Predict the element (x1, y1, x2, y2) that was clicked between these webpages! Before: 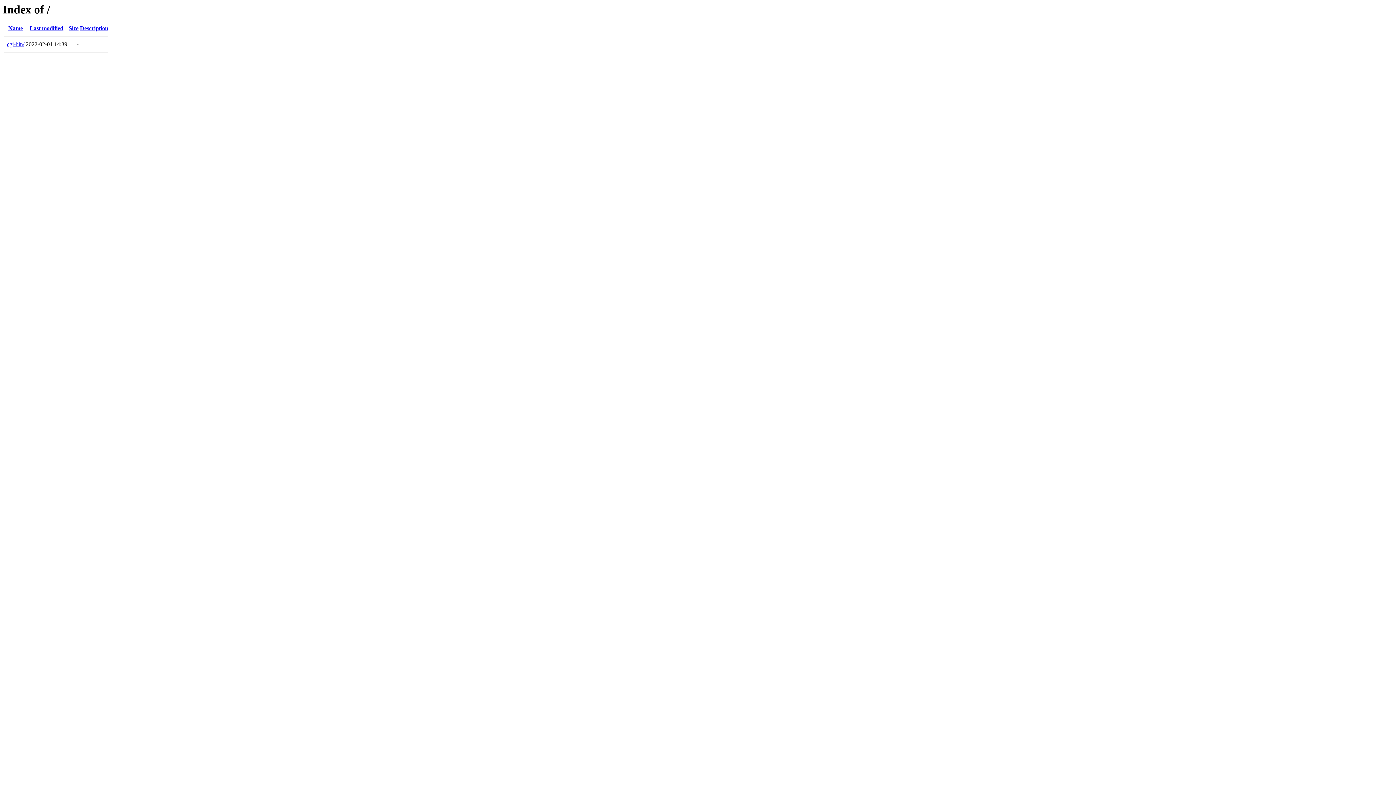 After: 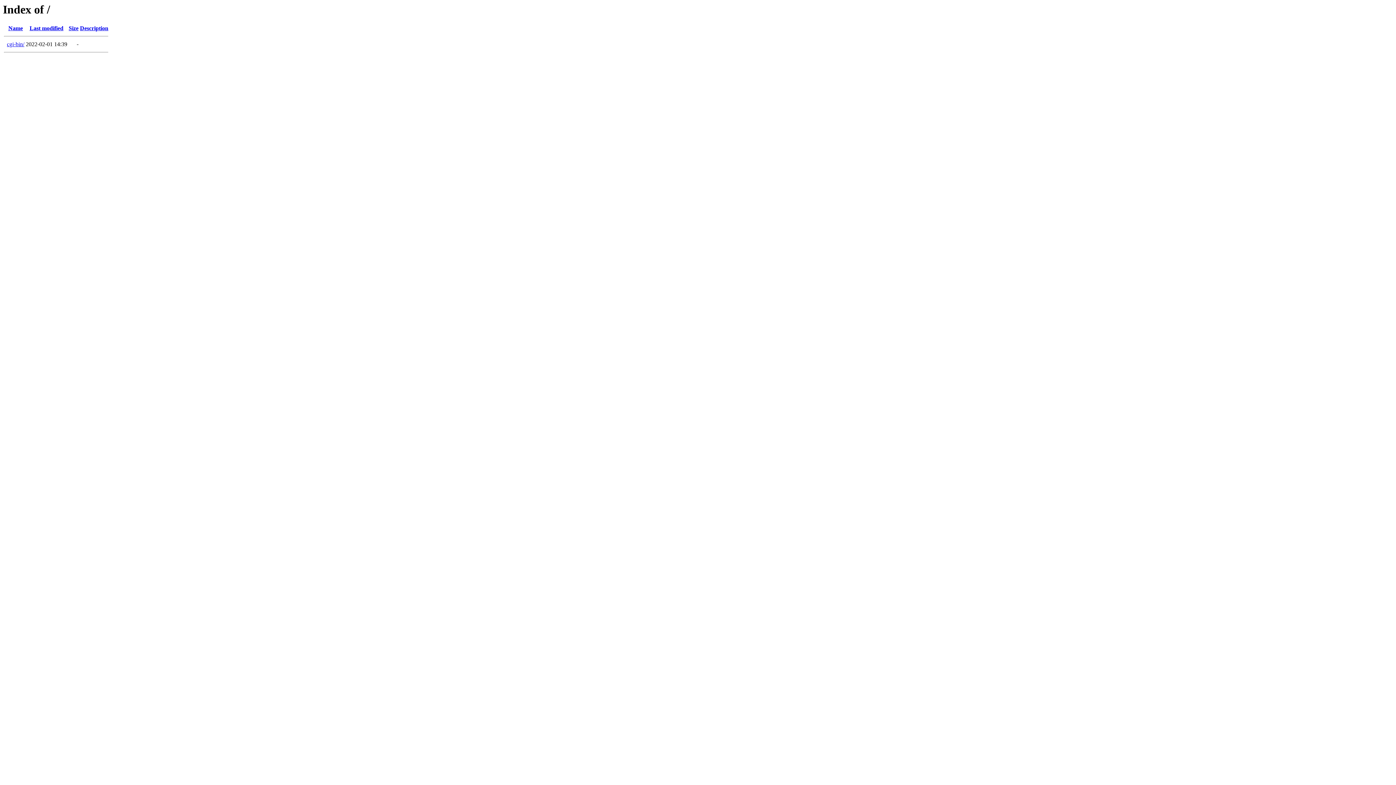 Action: bbox: (8, 25, 22, 31) label: Name